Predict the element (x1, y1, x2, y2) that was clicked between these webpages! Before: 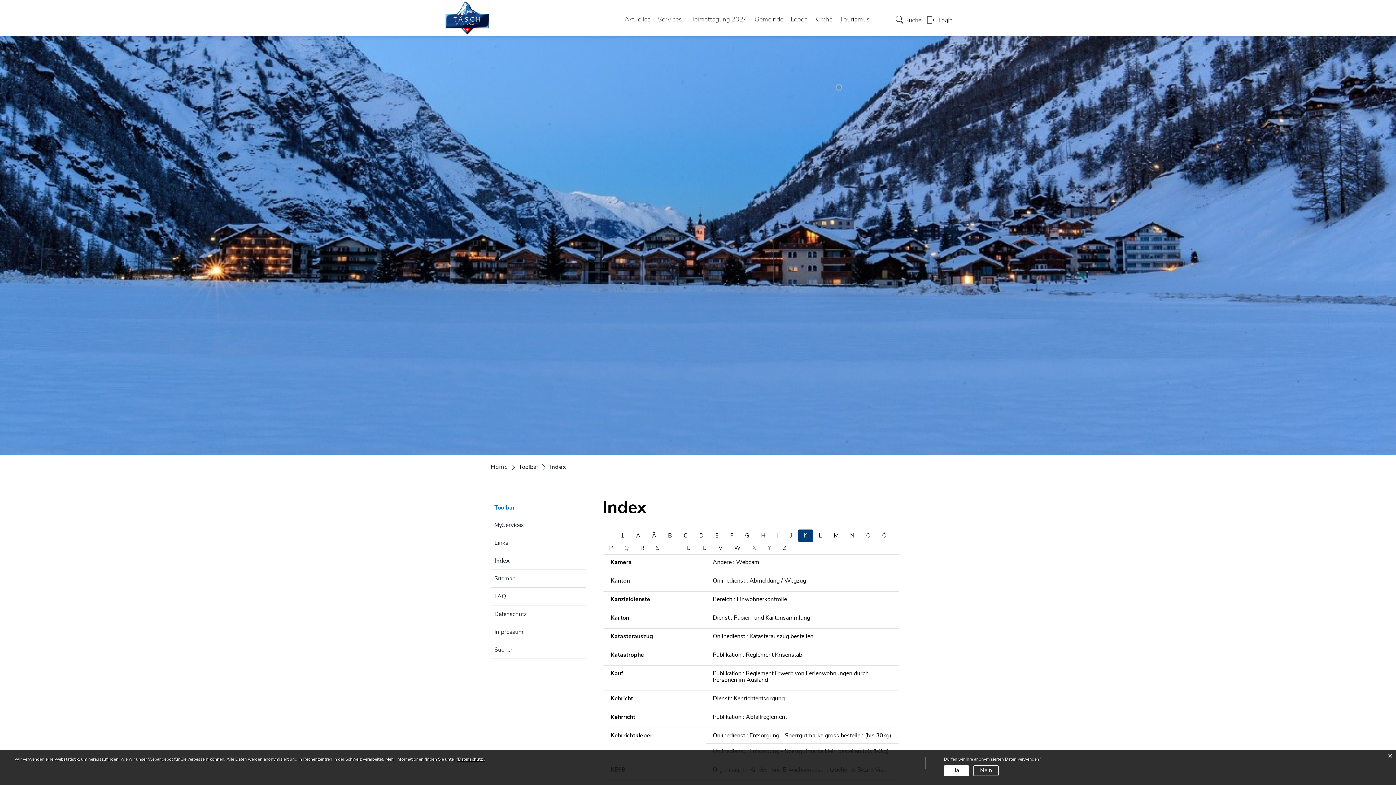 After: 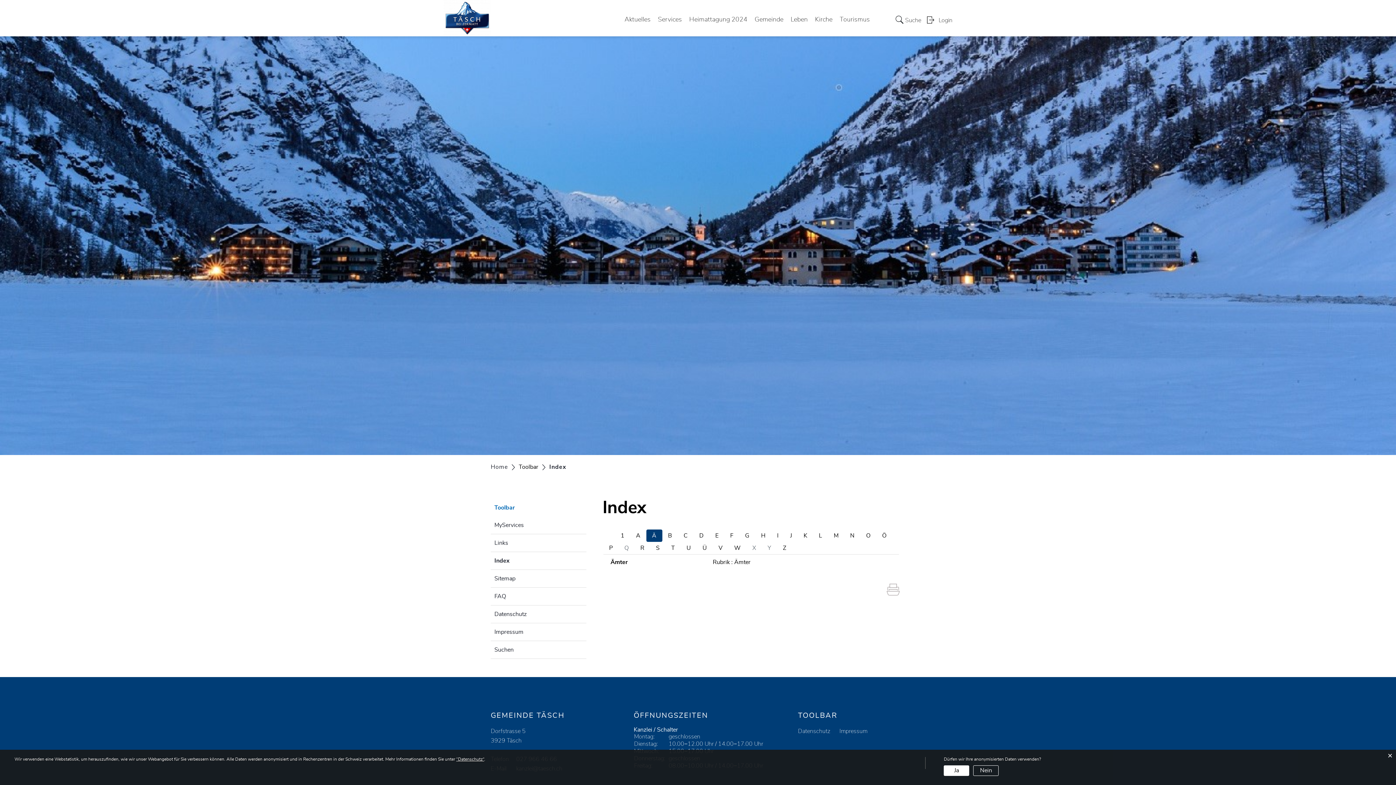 Action: label: Ä bbox: (646, 529, 662, 542)